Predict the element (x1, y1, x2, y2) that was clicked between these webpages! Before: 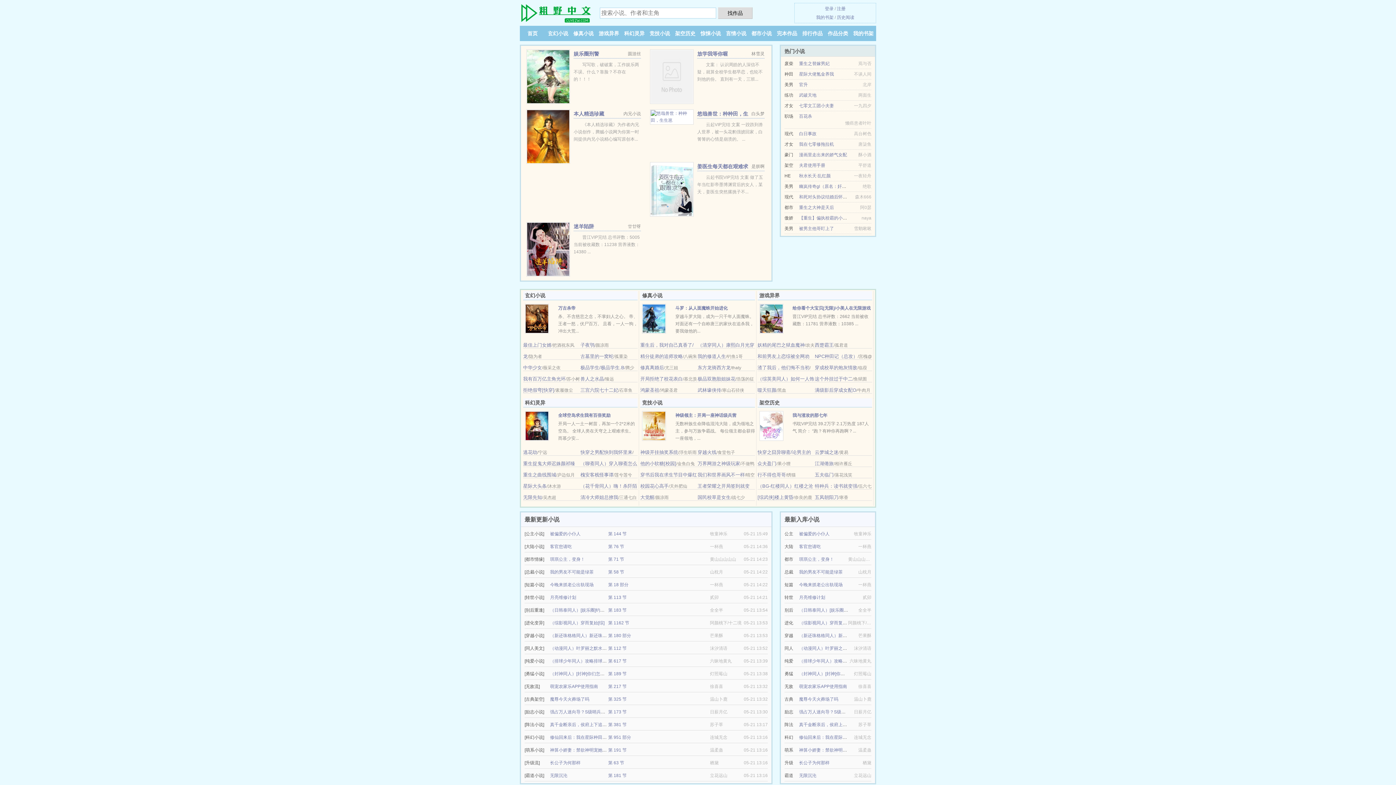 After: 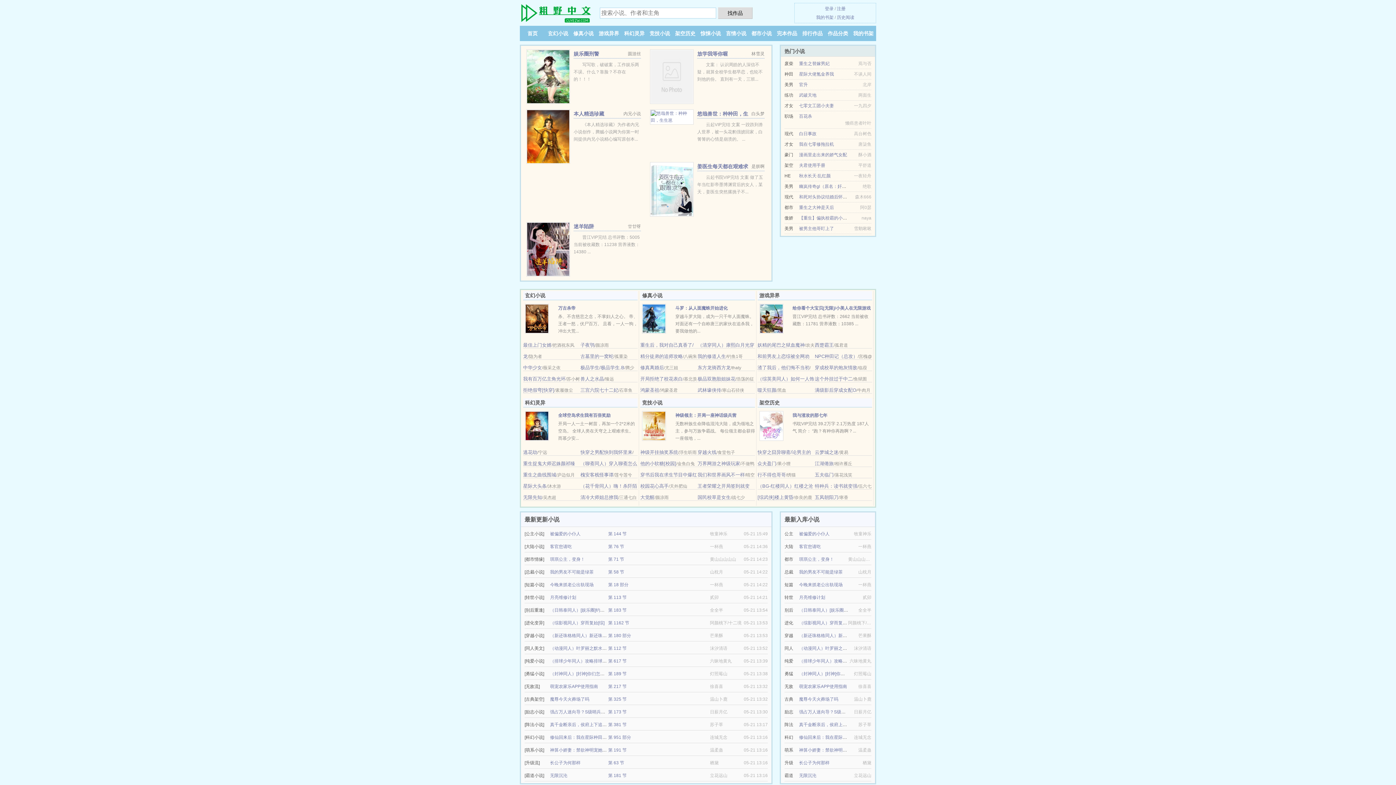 Action: label: 竞技小说 bbox: (649, 30, 670, 36)